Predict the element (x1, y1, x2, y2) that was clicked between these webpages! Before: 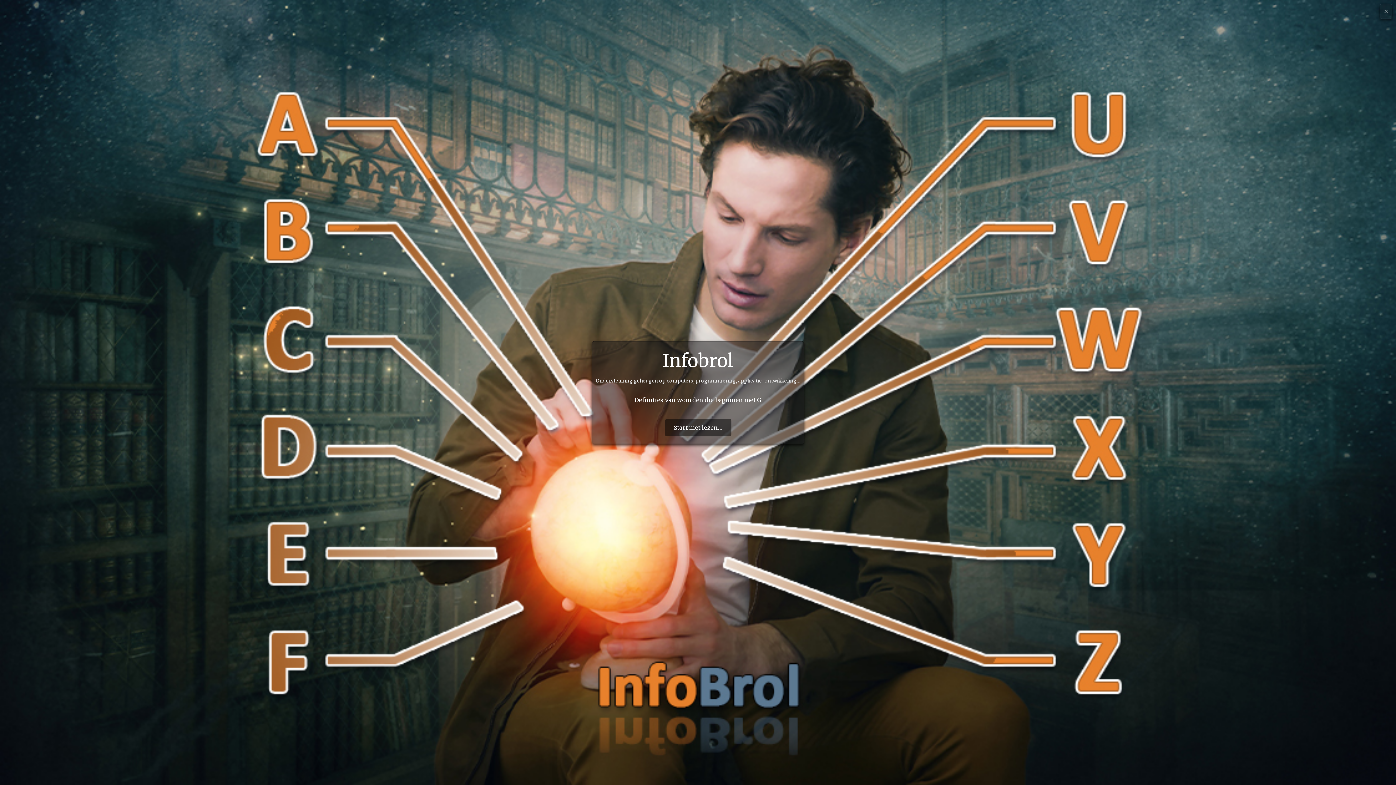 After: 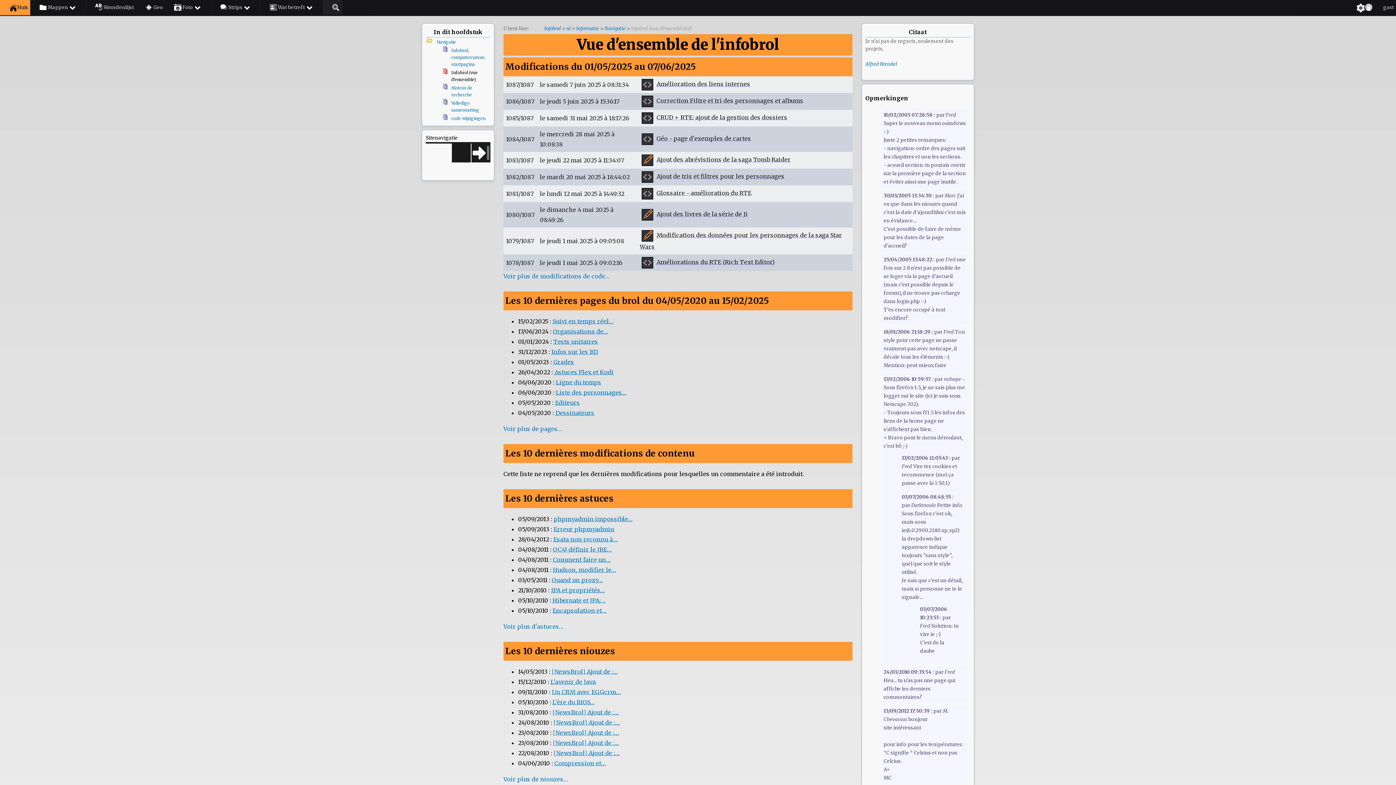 Action: label: Infobrol bbox: (662, 349, 733, 372)